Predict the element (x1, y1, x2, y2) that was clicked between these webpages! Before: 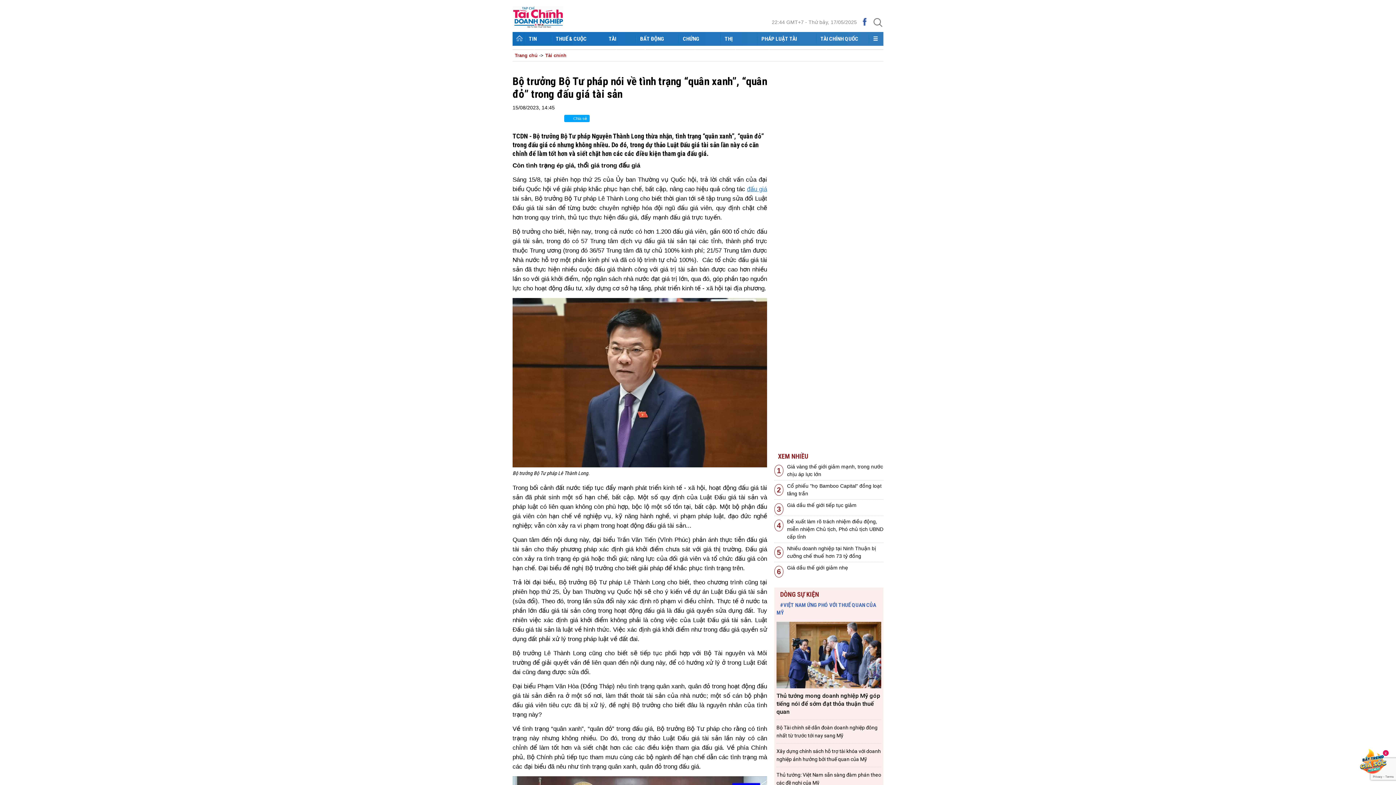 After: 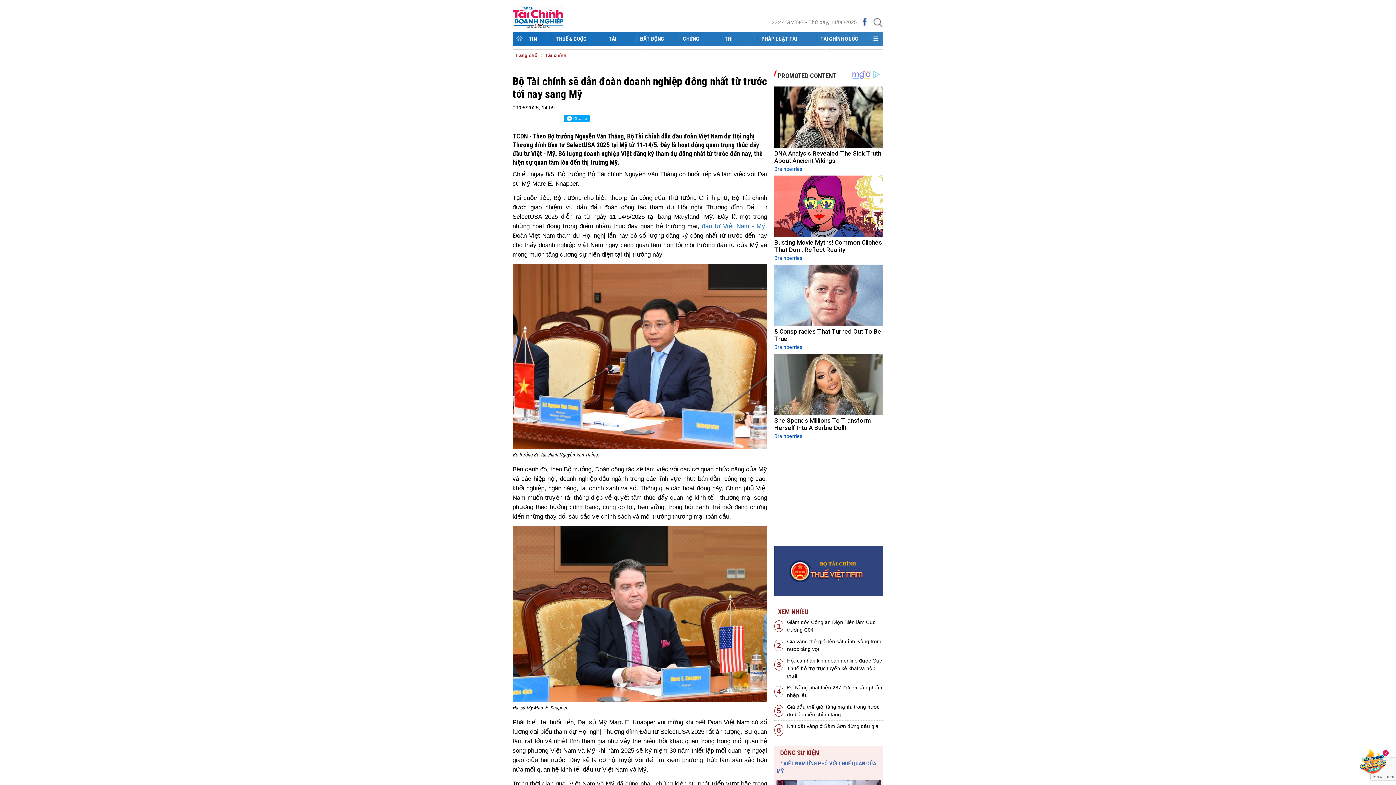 Action: bbox: (776, 721, 881, 737) label: Bộ Tài chính sẽ dẫn đoàn doanh nghiệp đông nhất từ trước tới nay sang Mỹ